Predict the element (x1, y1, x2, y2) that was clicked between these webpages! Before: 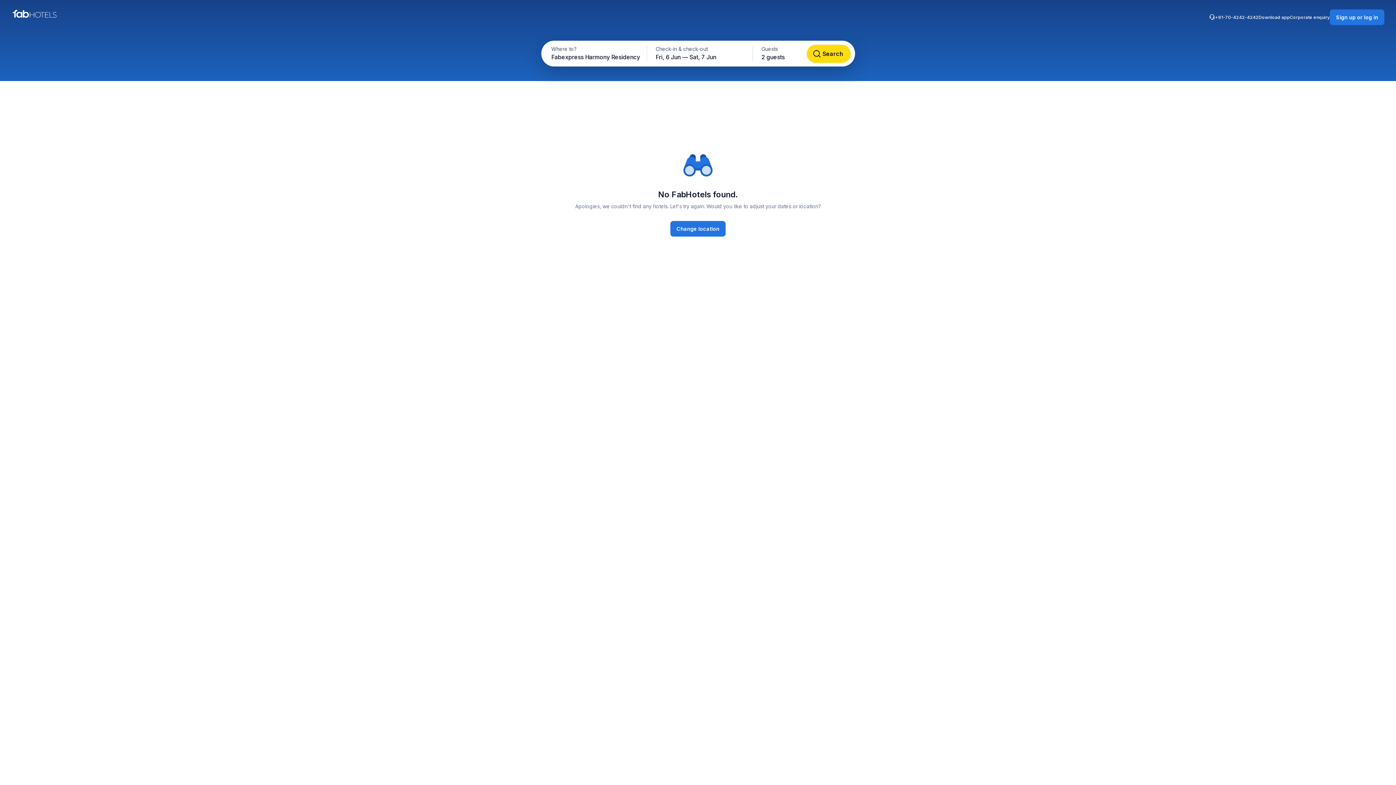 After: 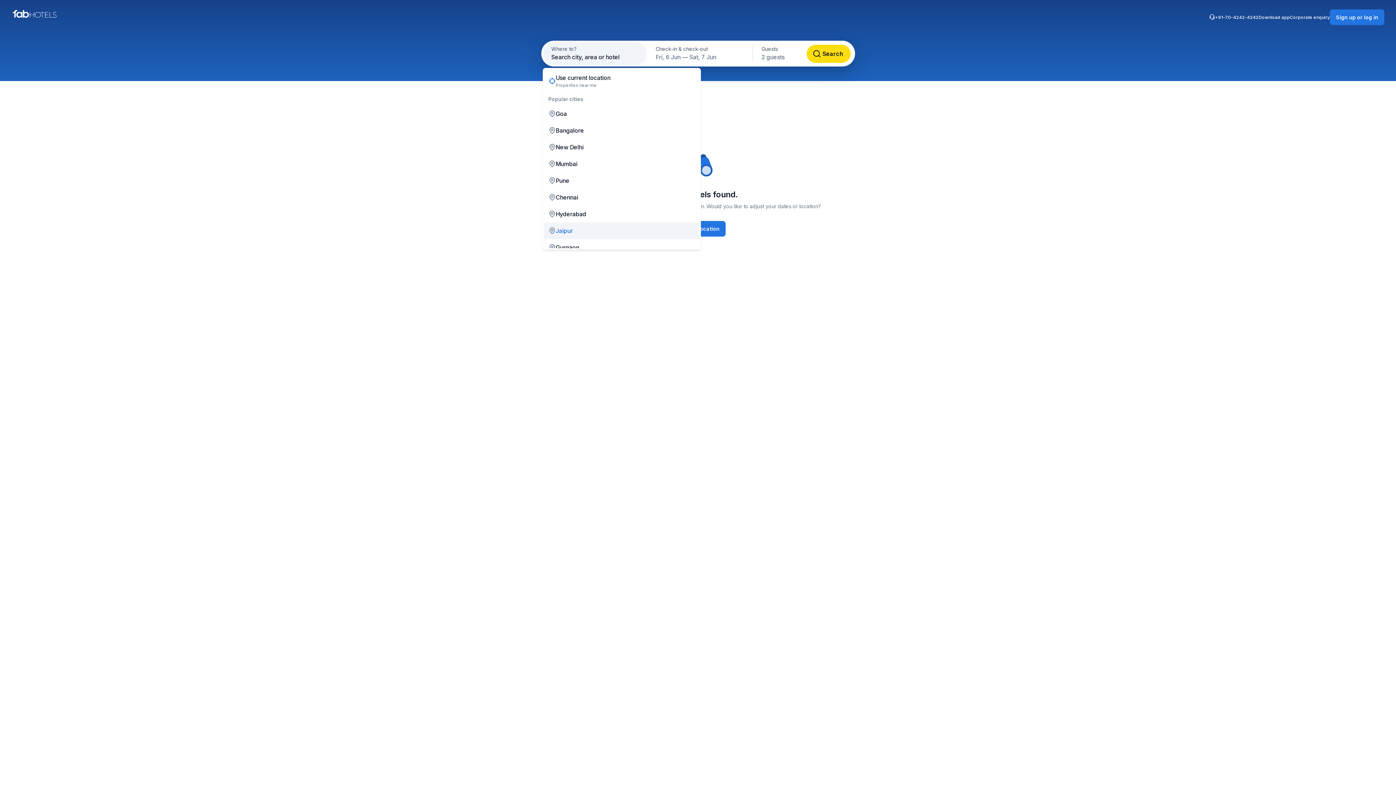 Action: bbox: (670, 221, 725, 236) label: Change location